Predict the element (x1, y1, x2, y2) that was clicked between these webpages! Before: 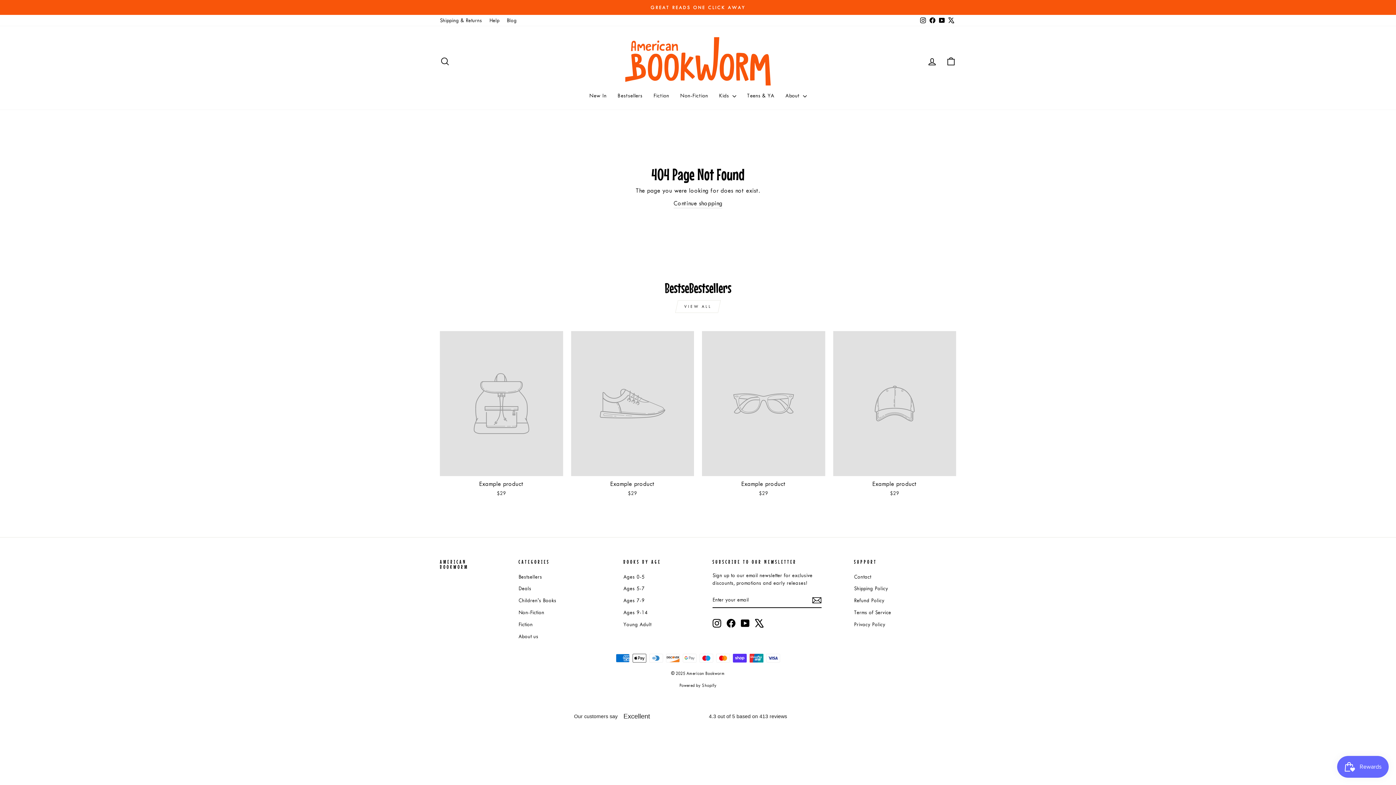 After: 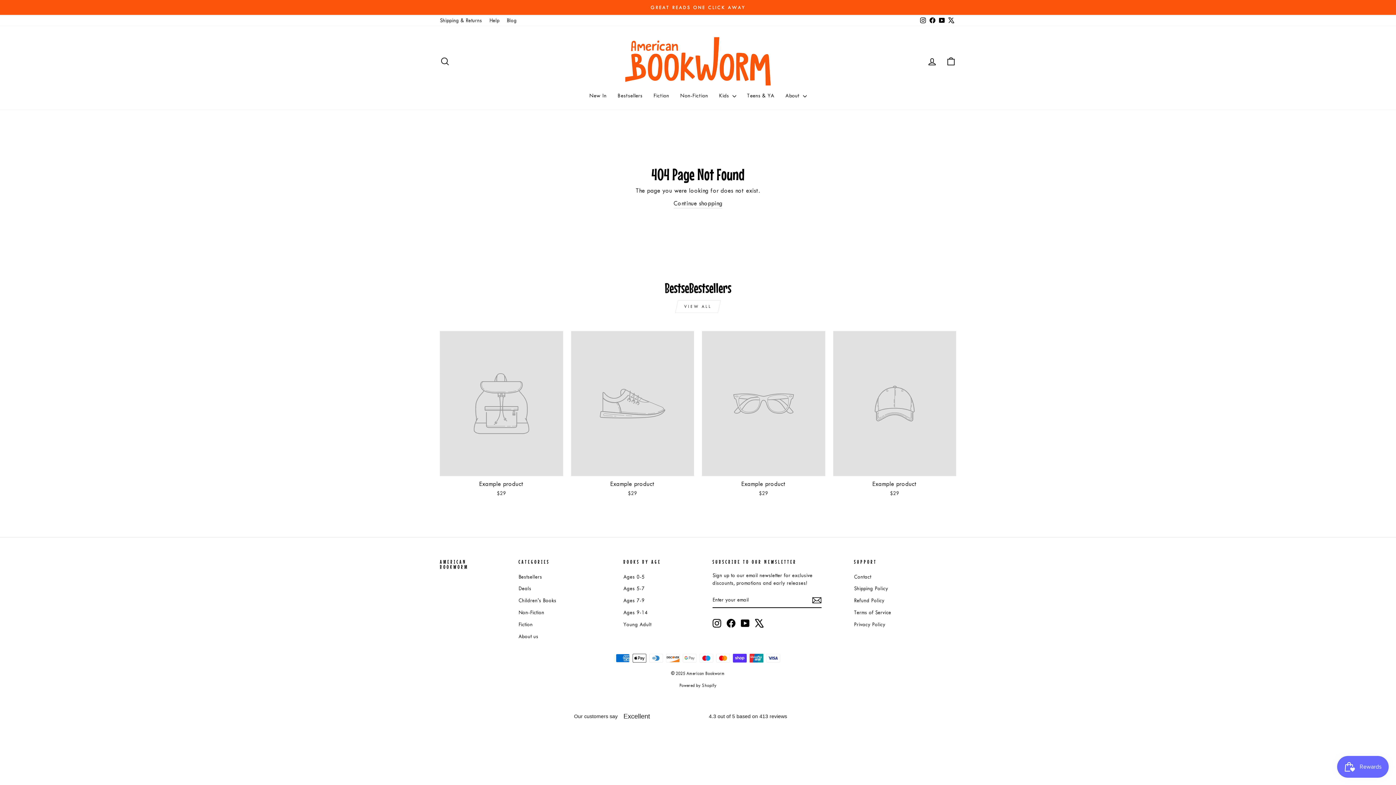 Action: label: Example product
$29 bbox: (571, 331, 694, 499)